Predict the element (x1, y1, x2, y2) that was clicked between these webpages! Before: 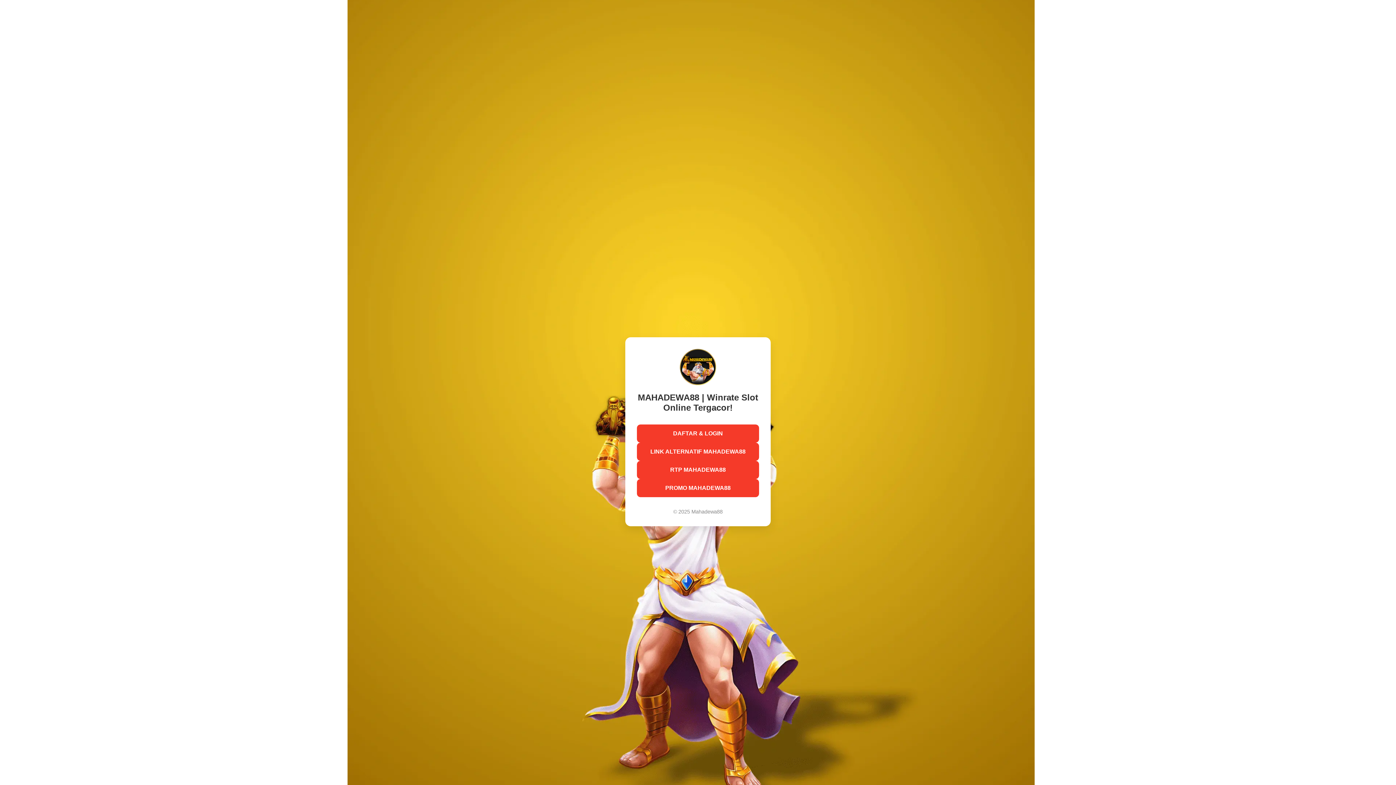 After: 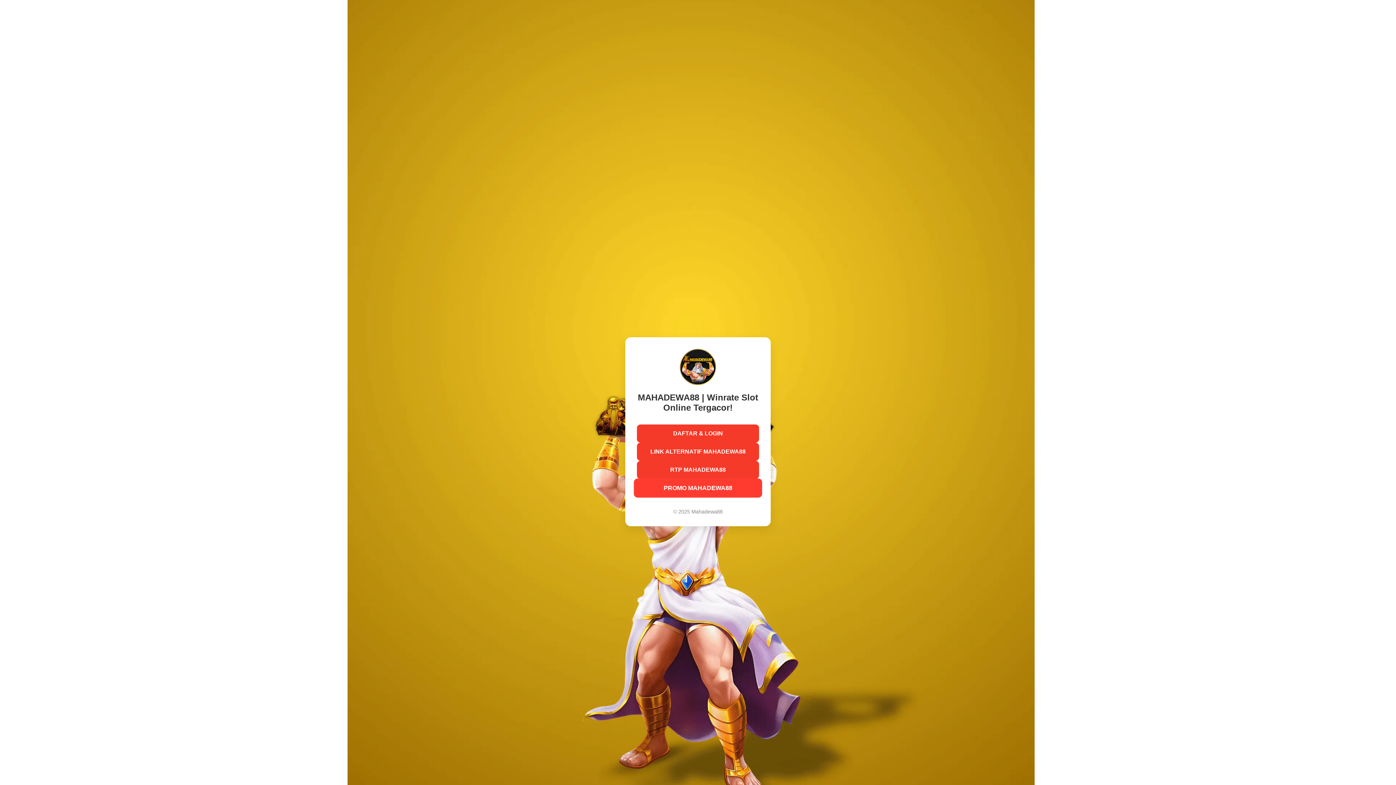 Action: label: PROMO MAHADEWA88 bbox: (637, 479, 759, 497)